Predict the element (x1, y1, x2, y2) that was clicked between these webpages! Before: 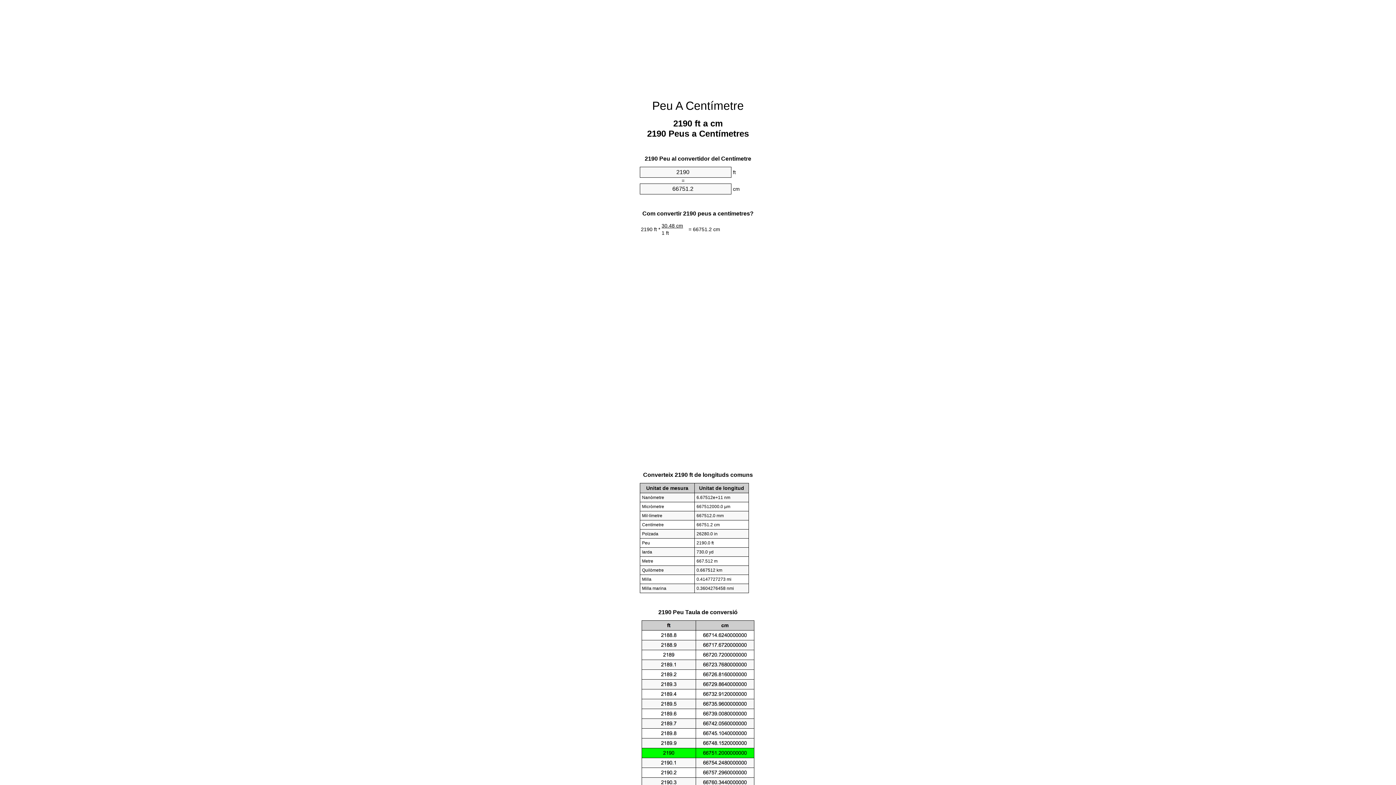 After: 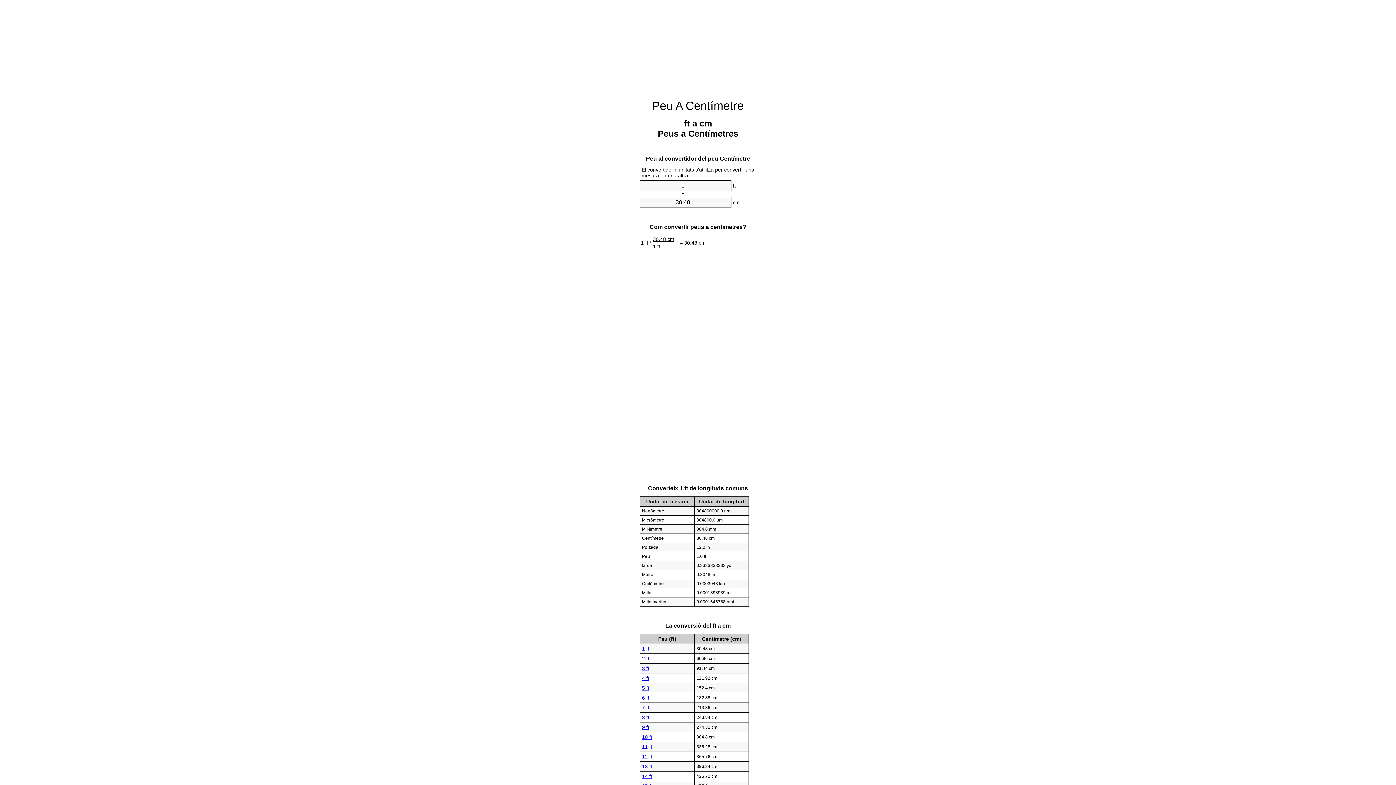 Action: bbox: (652, 99, 744, 112) label: Peu A Centímetre